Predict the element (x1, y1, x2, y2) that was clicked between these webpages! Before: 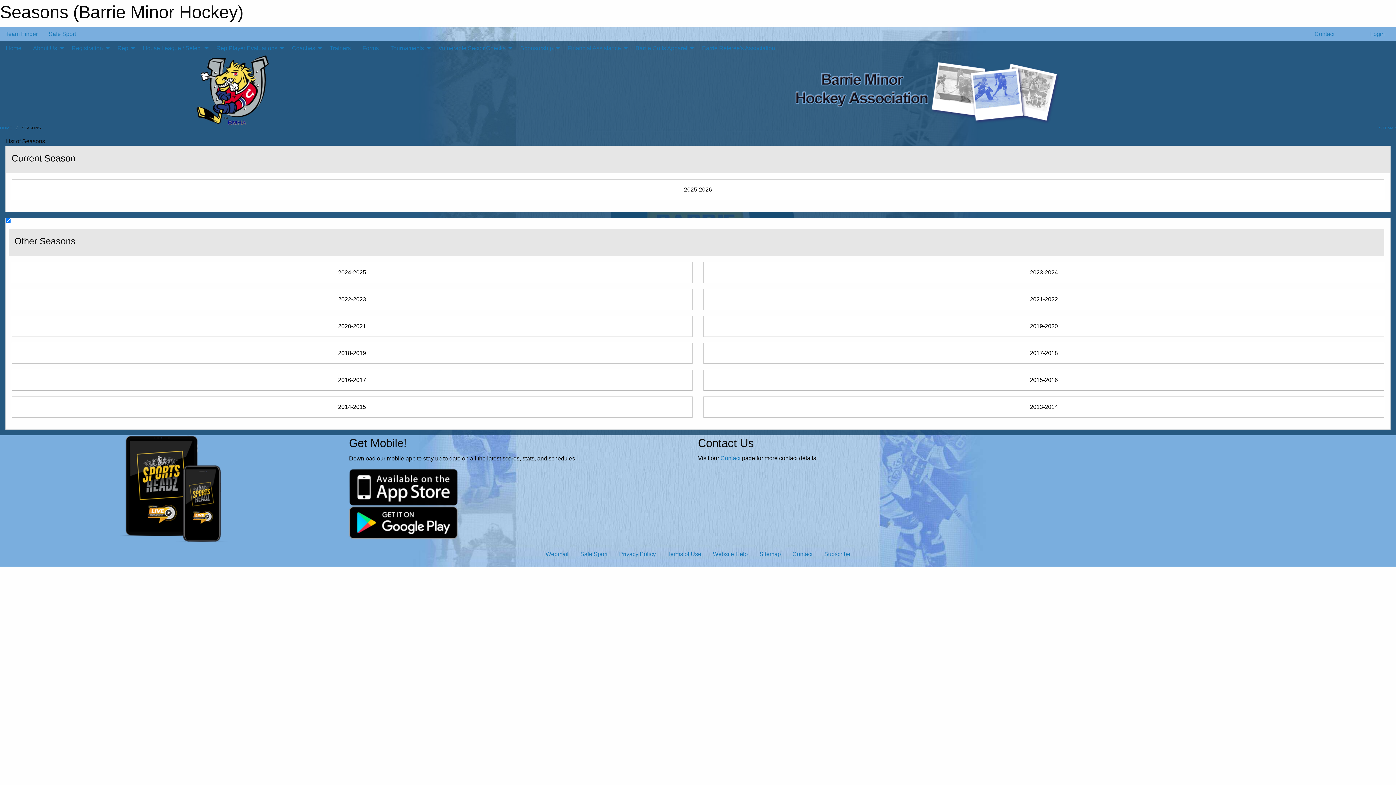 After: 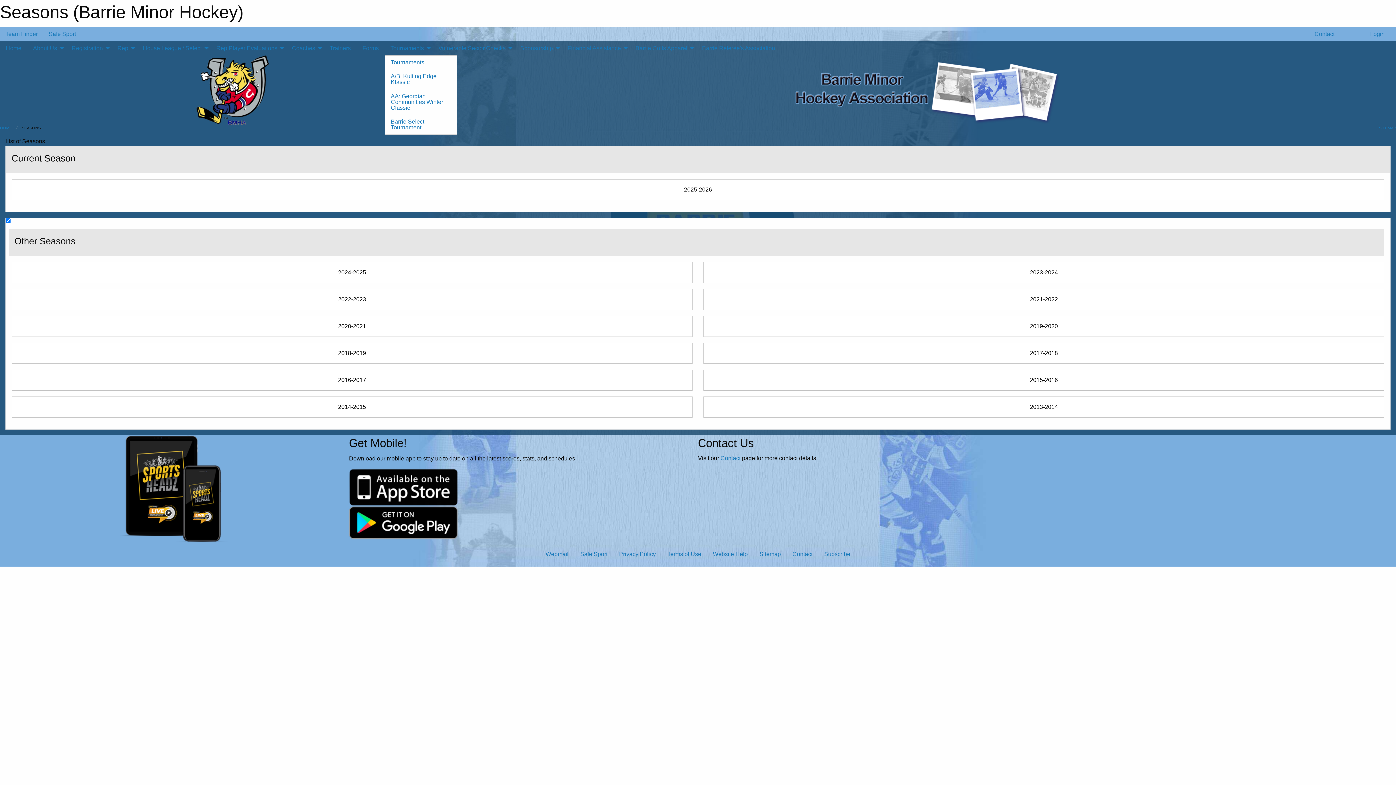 Action: label: Tournaments bbox: (384, 41, 432, 55)